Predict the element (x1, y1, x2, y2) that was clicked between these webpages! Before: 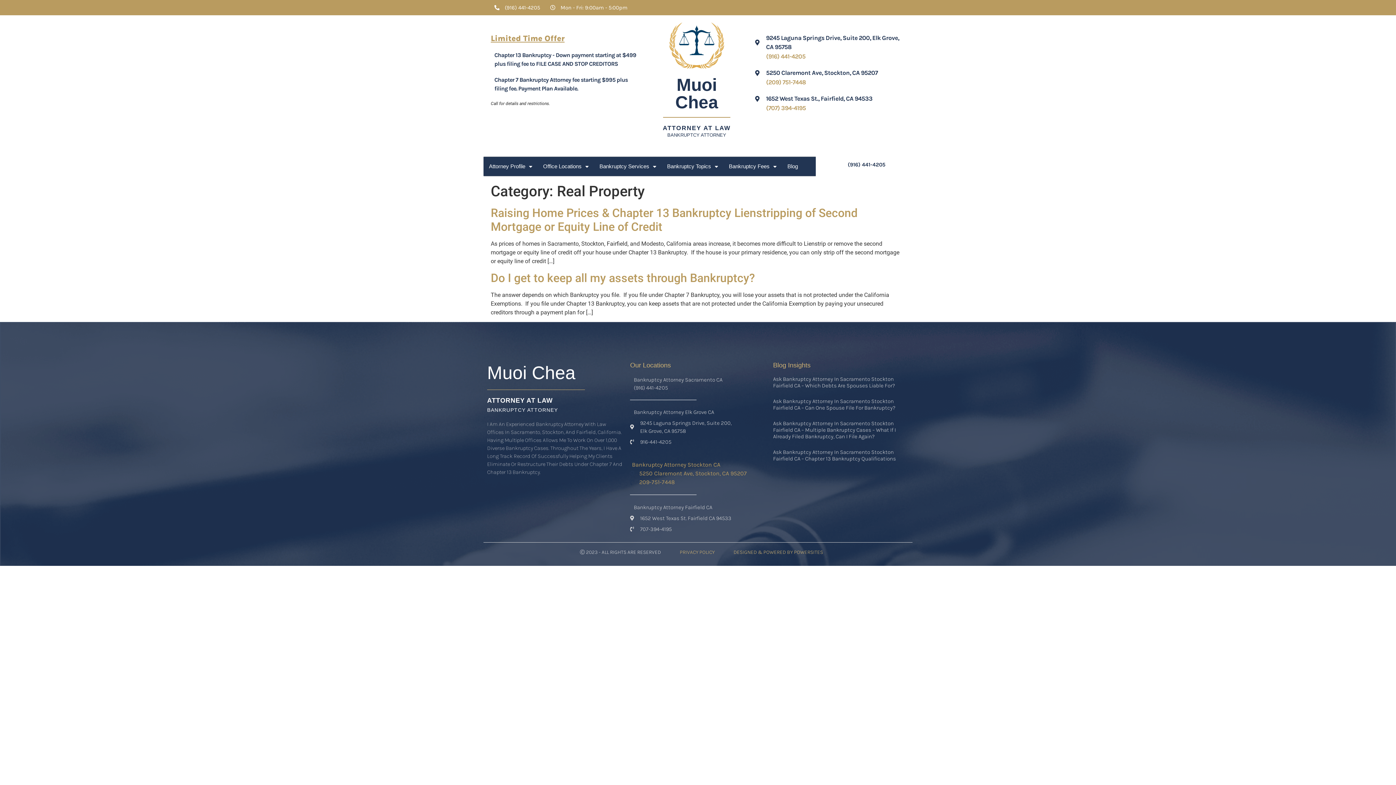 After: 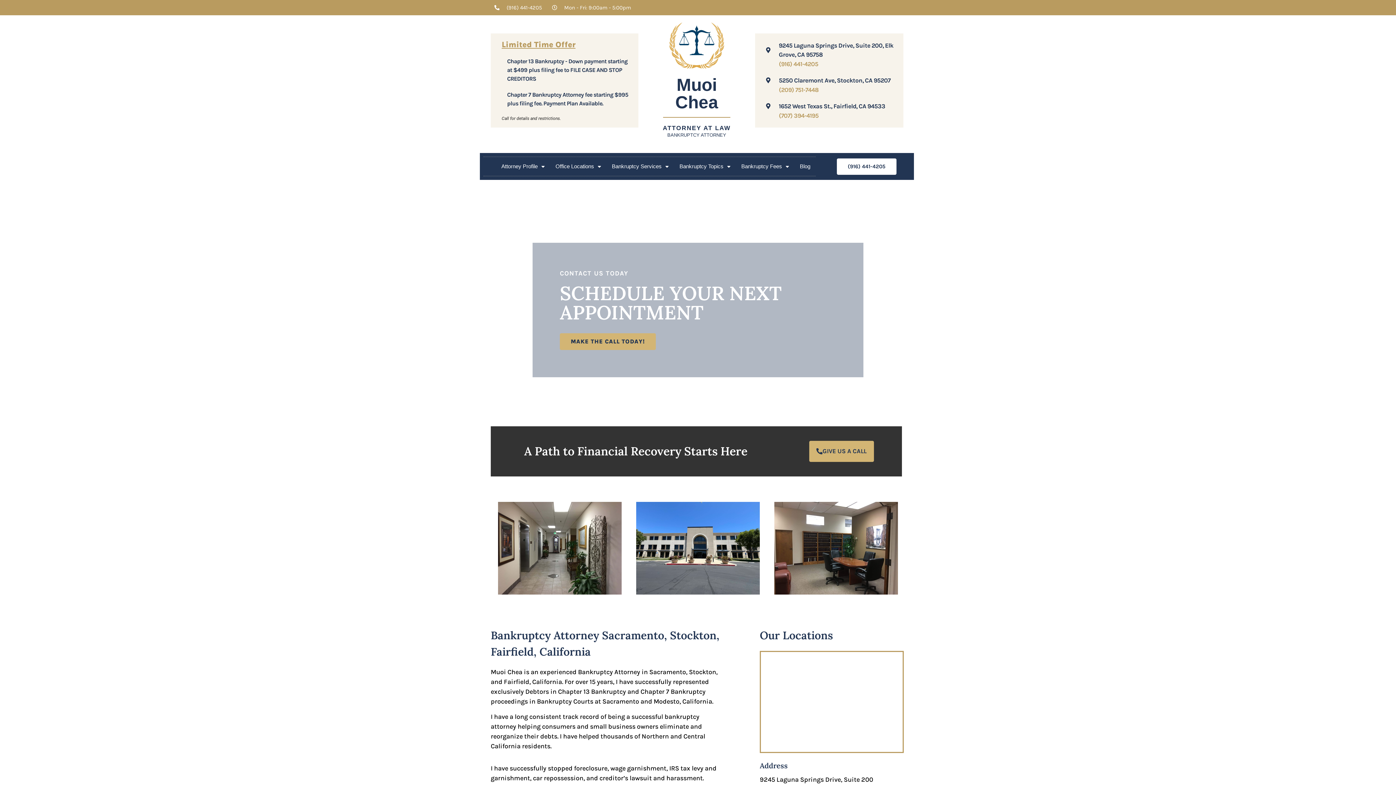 Action: bbox: (667, 132, 726, 137) label: BANKRUPTCY ATTORNEY